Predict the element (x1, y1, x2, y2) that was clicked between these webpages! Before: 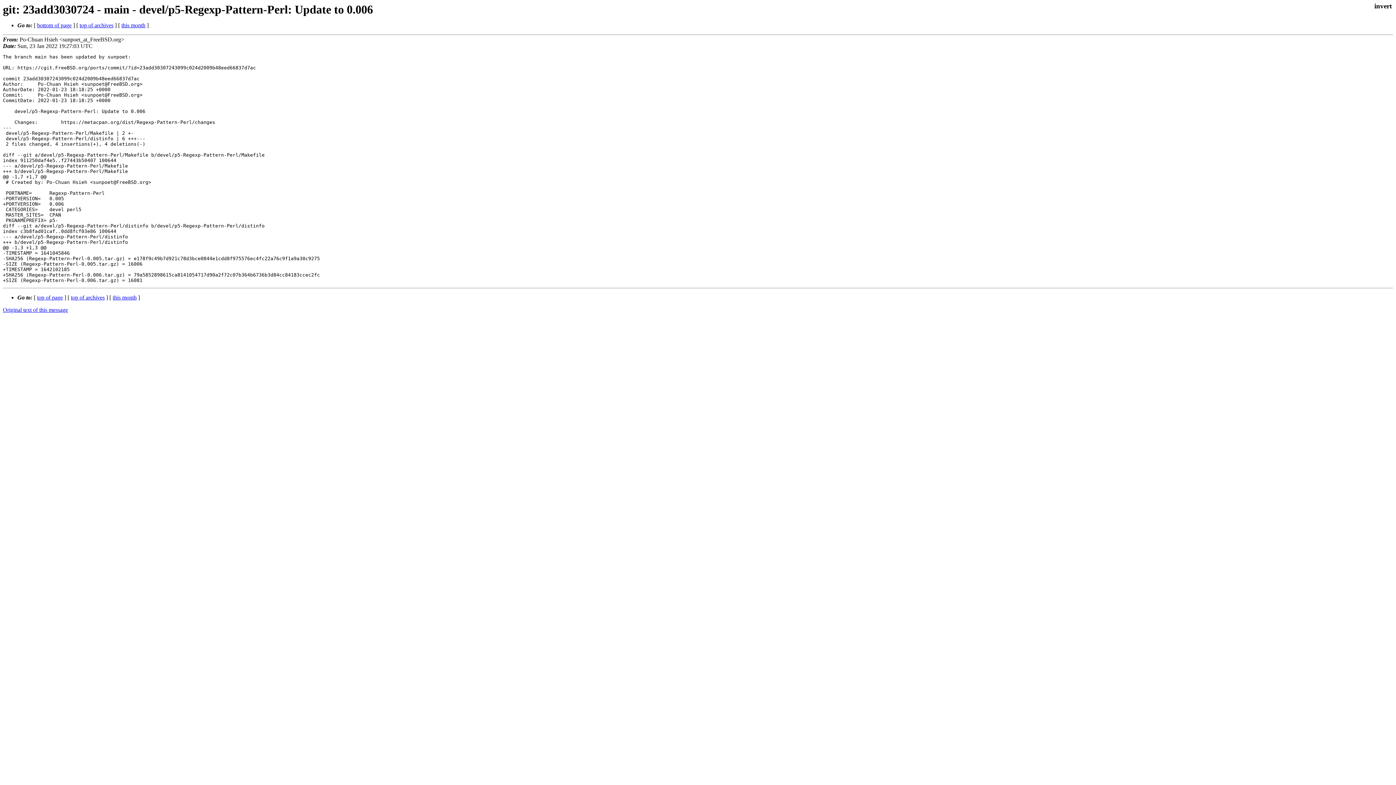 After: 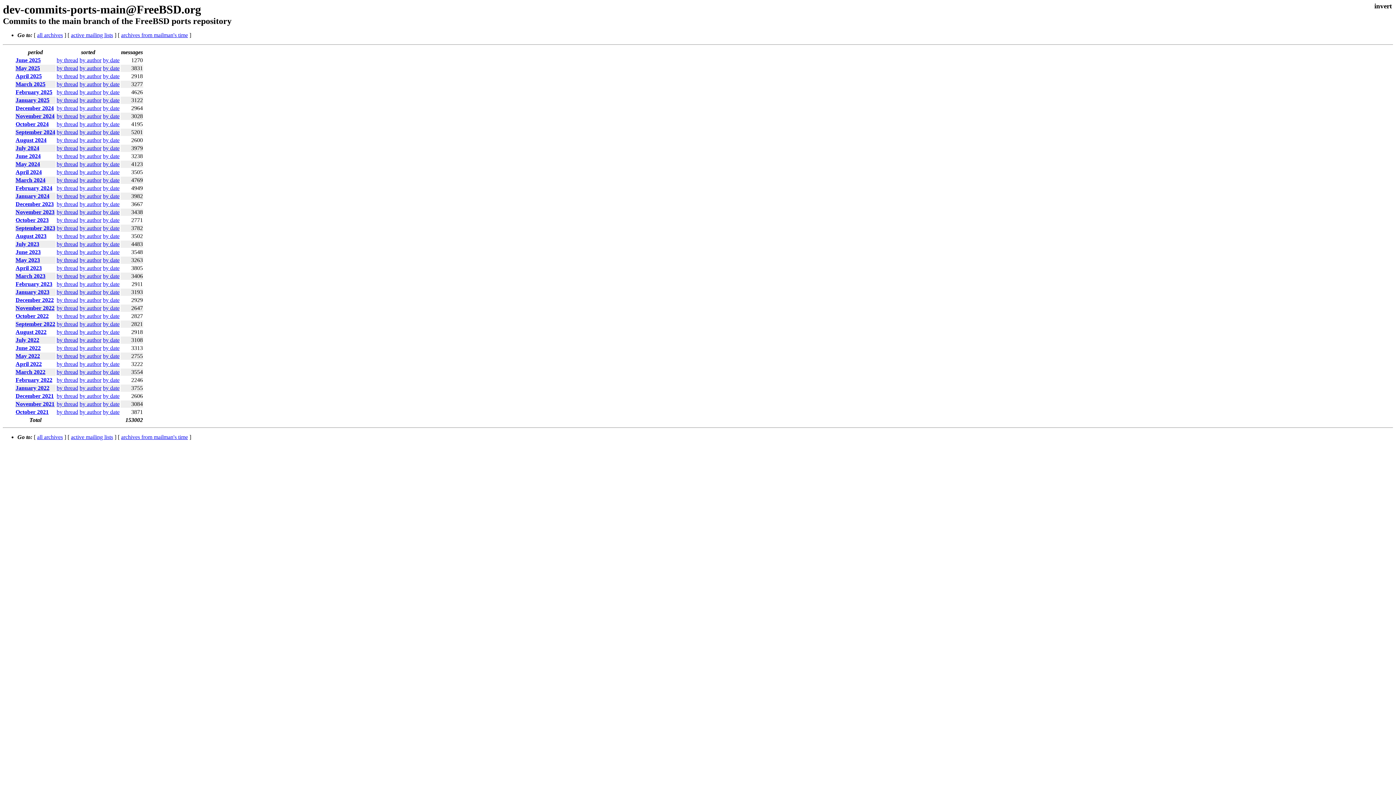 Action: bbox: (79, 22, 113, 28) label: top of archives